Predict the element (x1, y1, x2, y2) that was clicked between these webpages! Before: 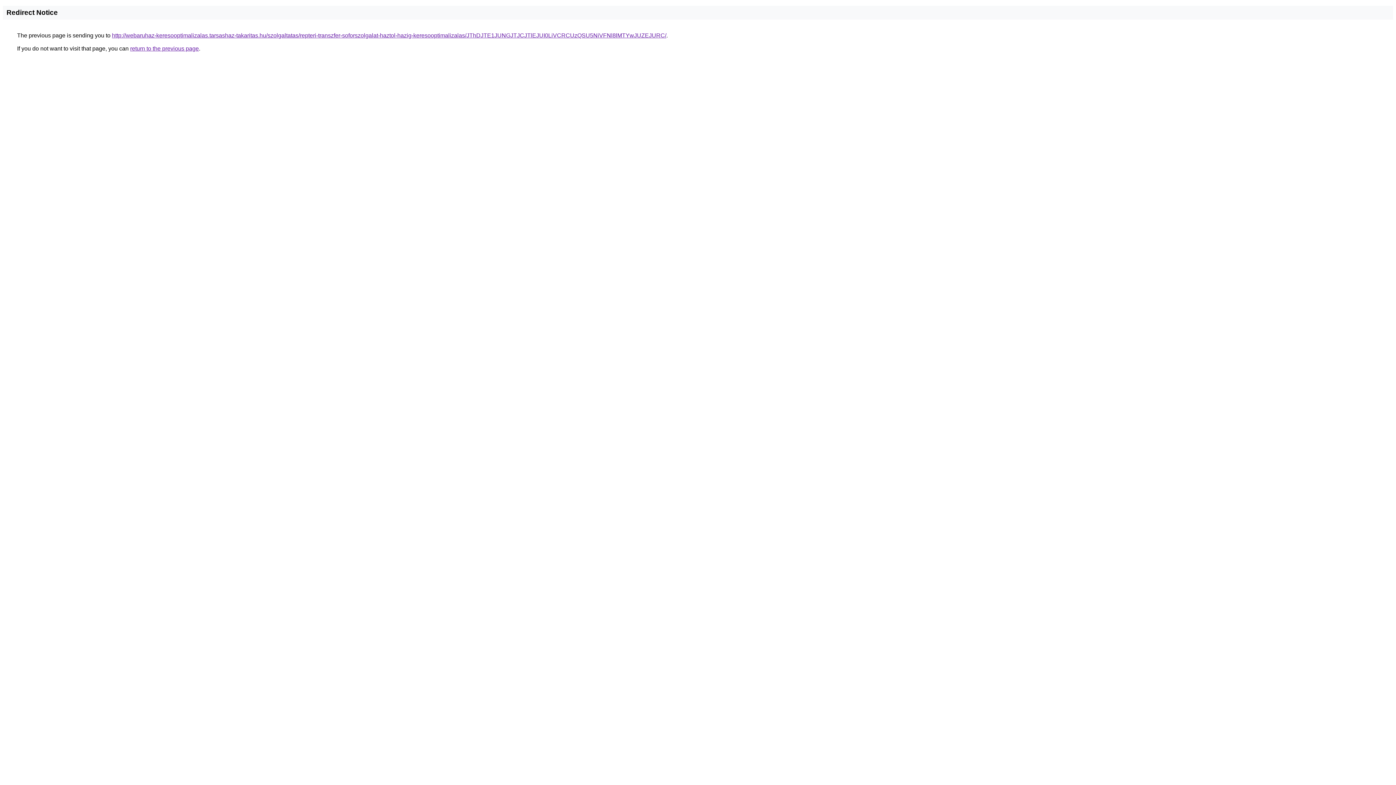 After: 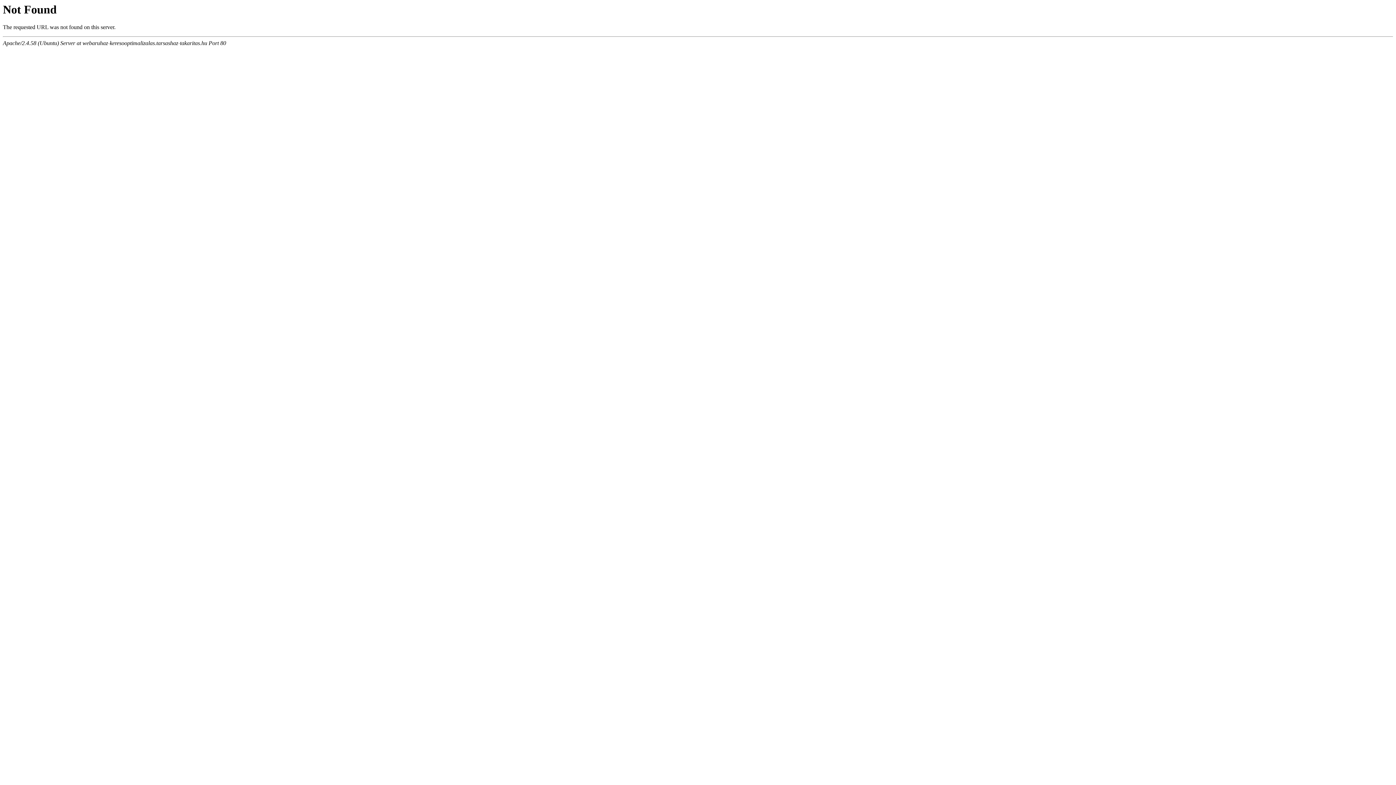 Action: bbox: (112, 32, 666, 38) label: http://webaruhaz-keresooptimalizalas.tarsashaz-takaritas.hu/szolgaltatas/repteri-transzfer-soforszolgalat-haztol-hazig-keresooptimalizalas/JThDJTE1JUNGJTJCJTlEJUI0LiVCRCUzQSU5NiVFNl8lMTYwJUZEJURC/